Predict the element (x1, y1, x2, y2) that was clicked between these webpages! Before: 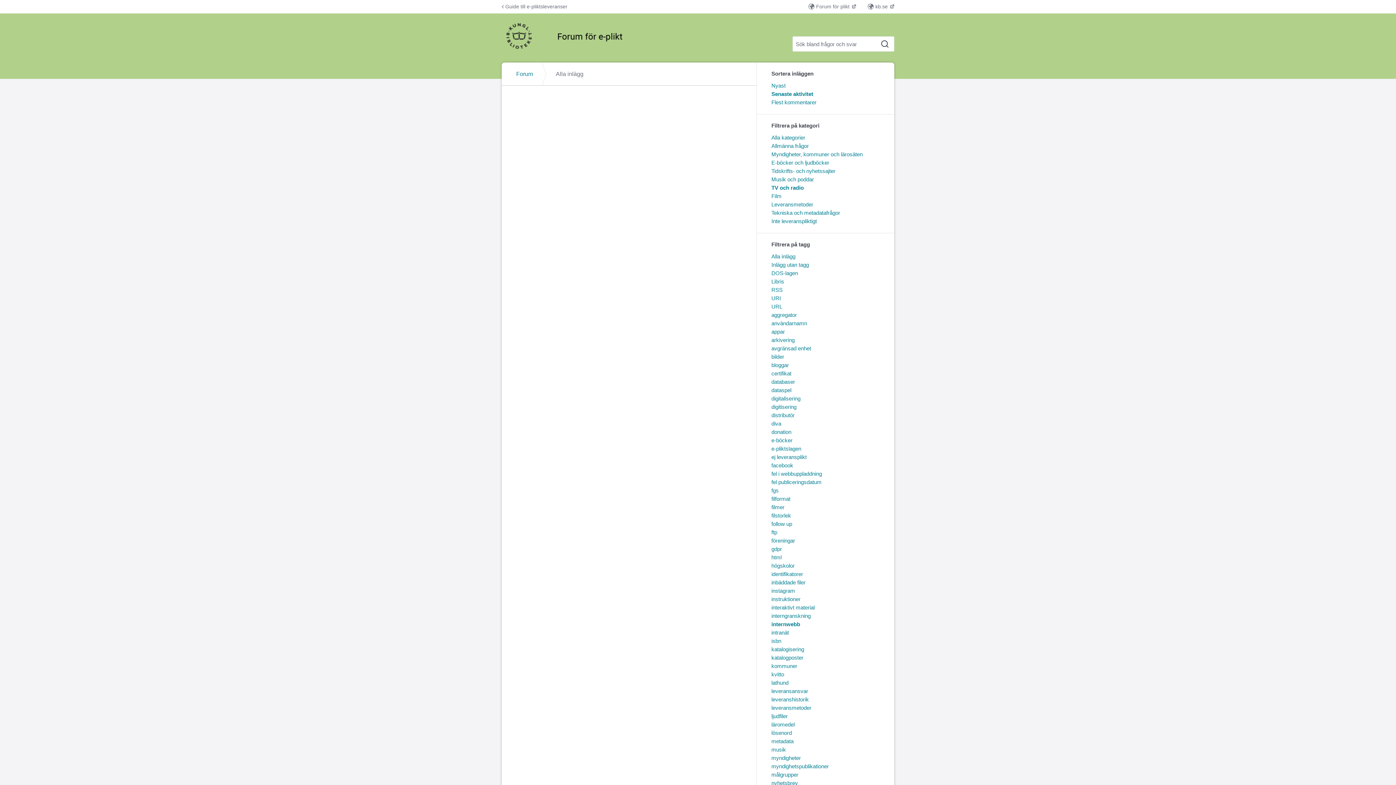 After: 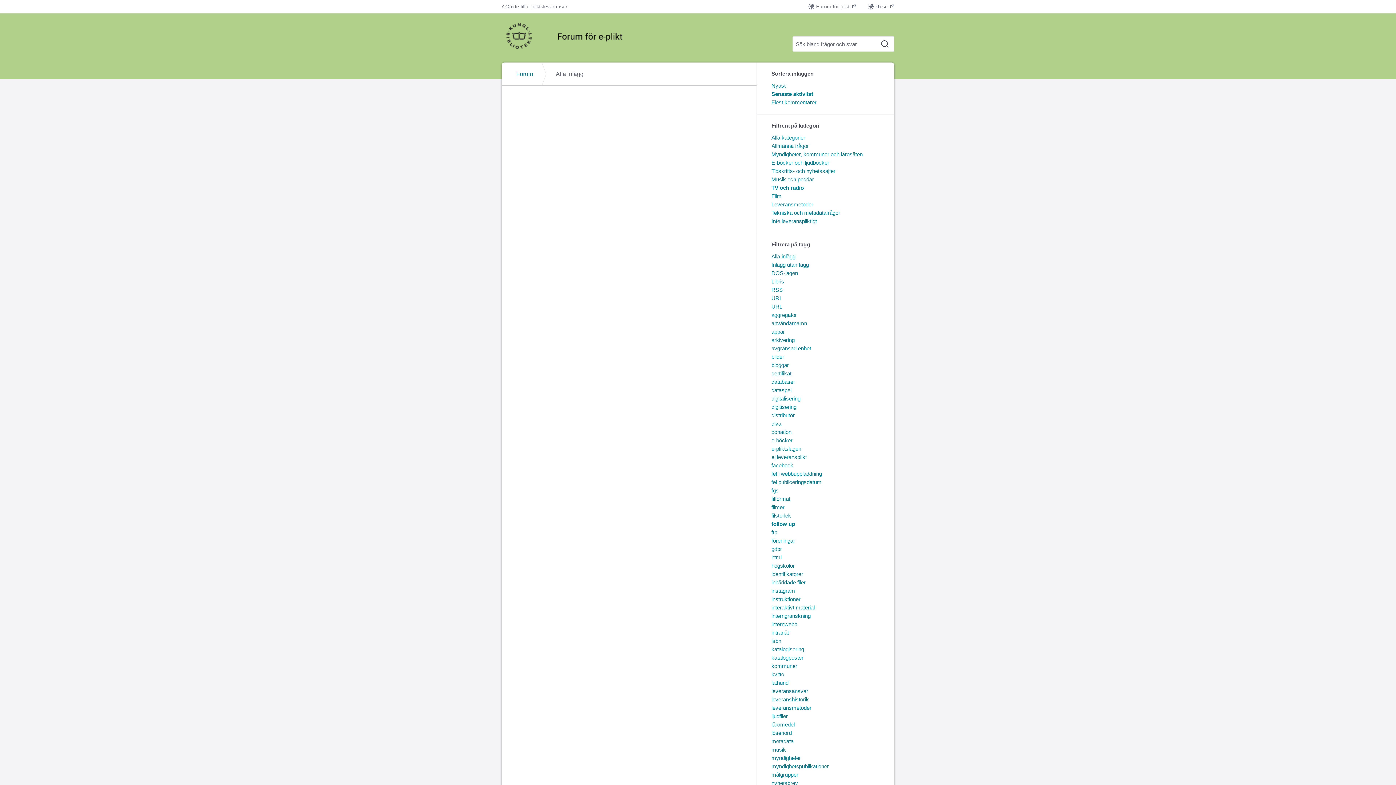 Action: bbox: (771, 521, 792, 527) label: follow up